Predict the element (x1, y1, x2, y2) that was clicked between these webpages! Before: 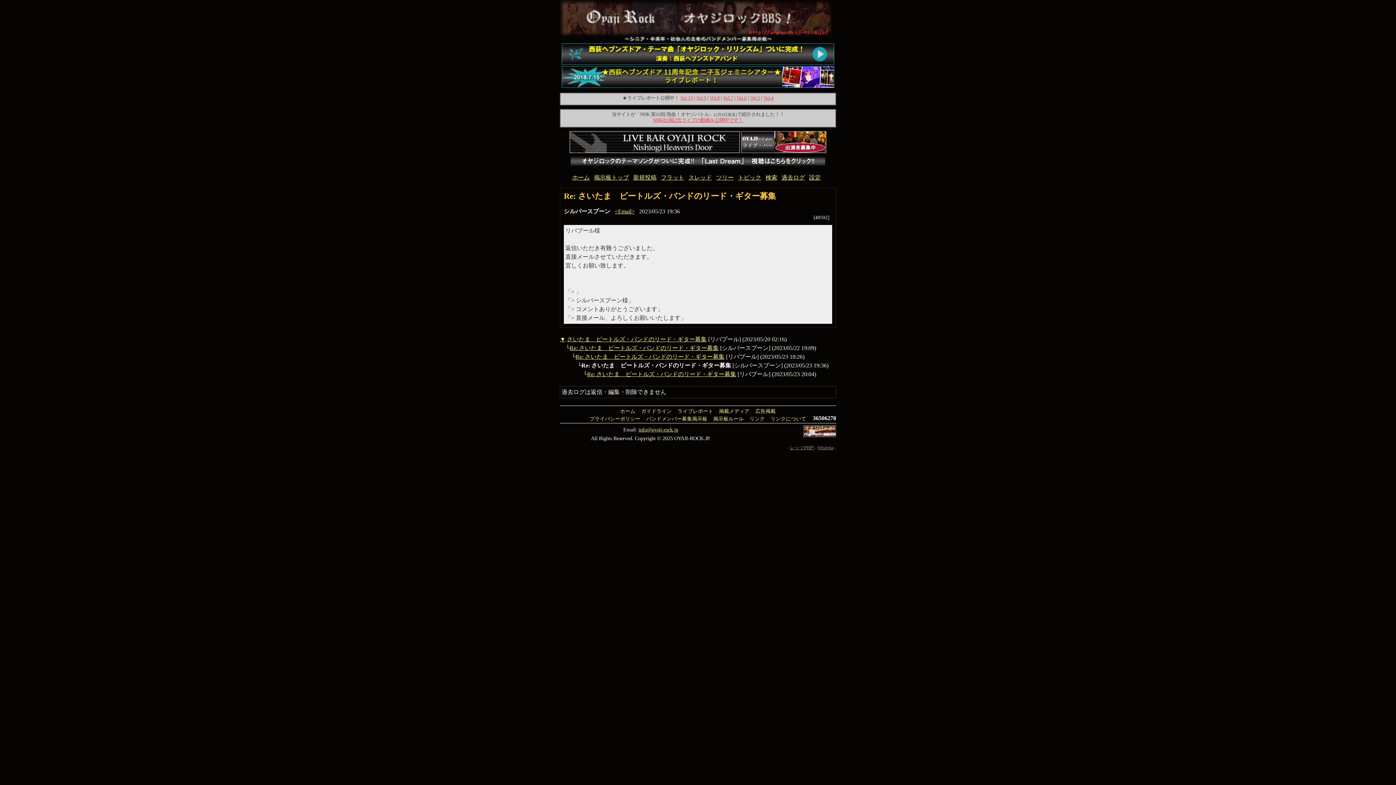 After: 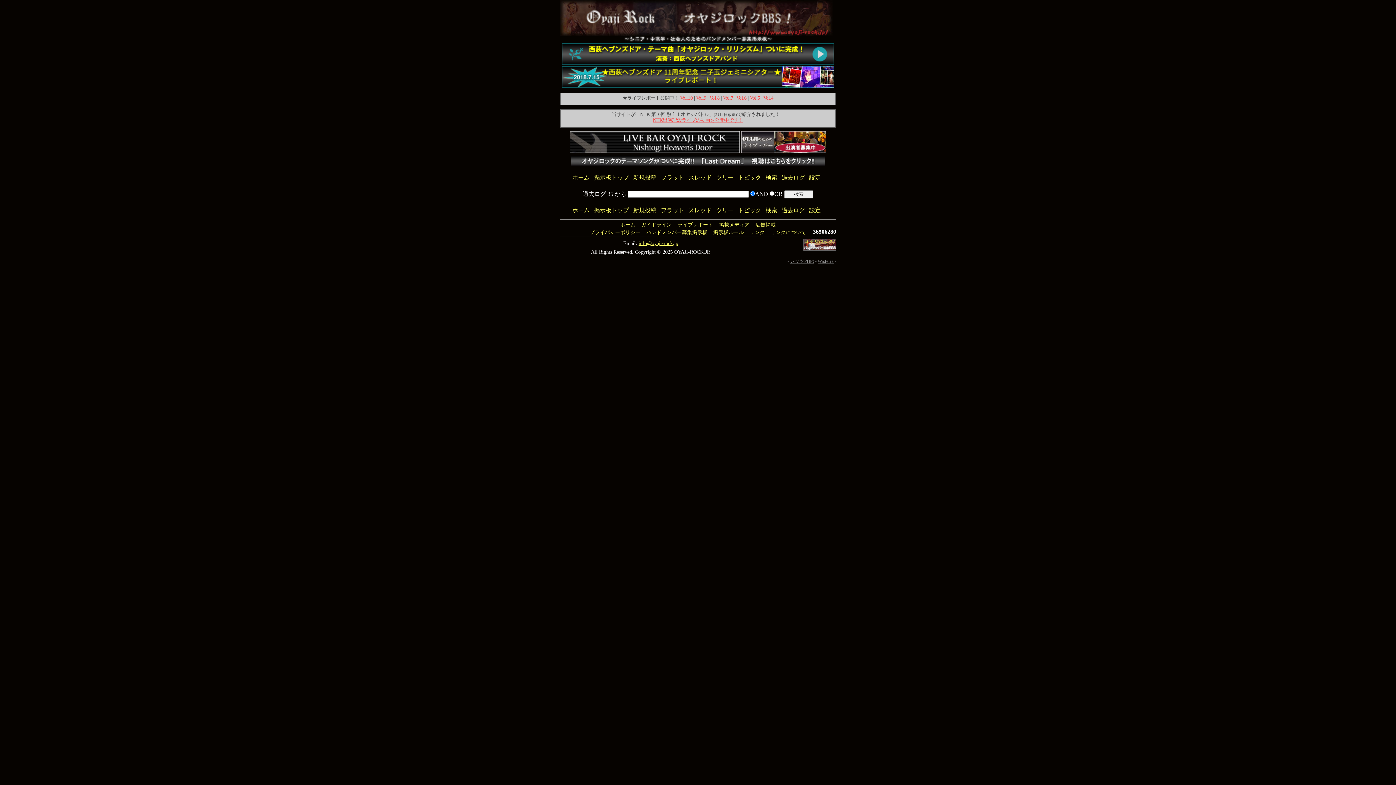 Action: label: 検索 bbox: (765, 174, 777, 180)